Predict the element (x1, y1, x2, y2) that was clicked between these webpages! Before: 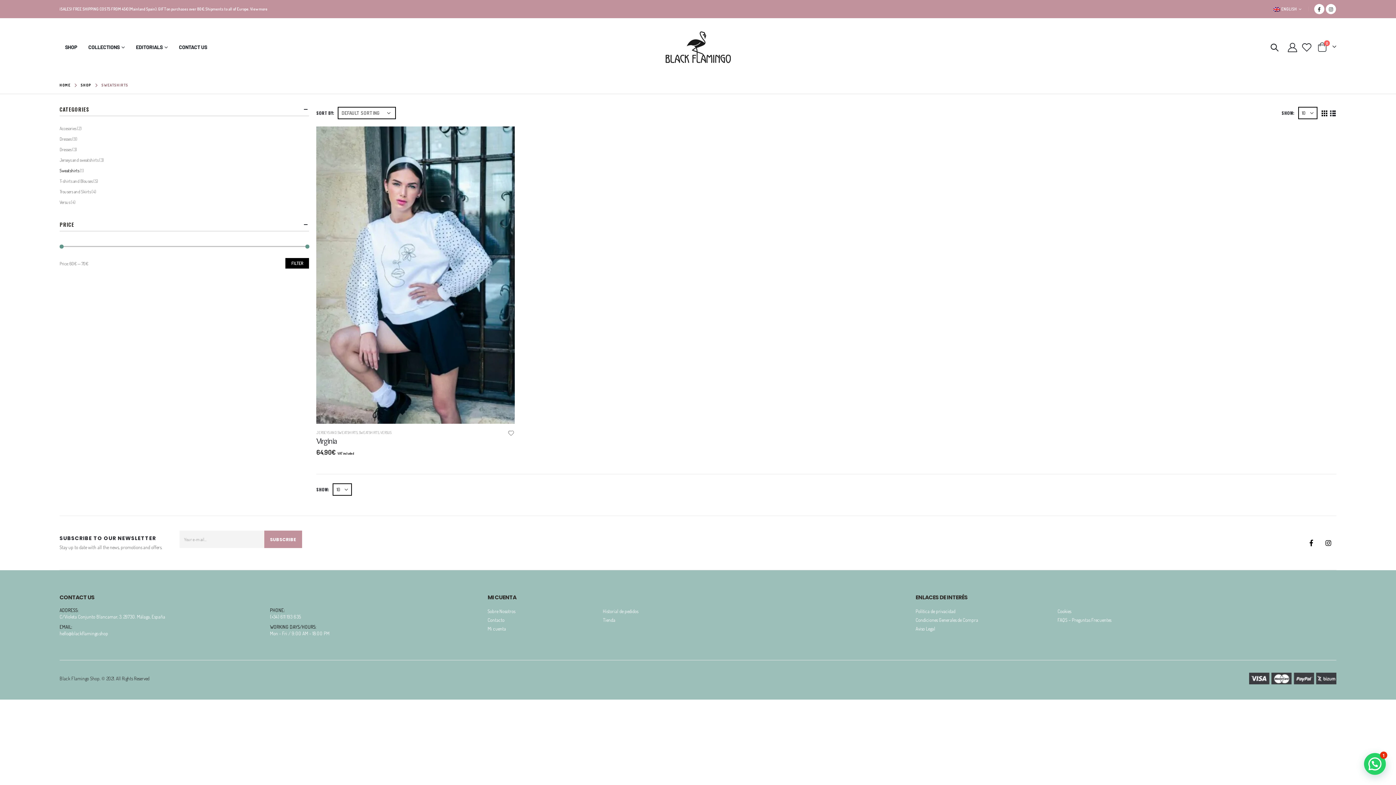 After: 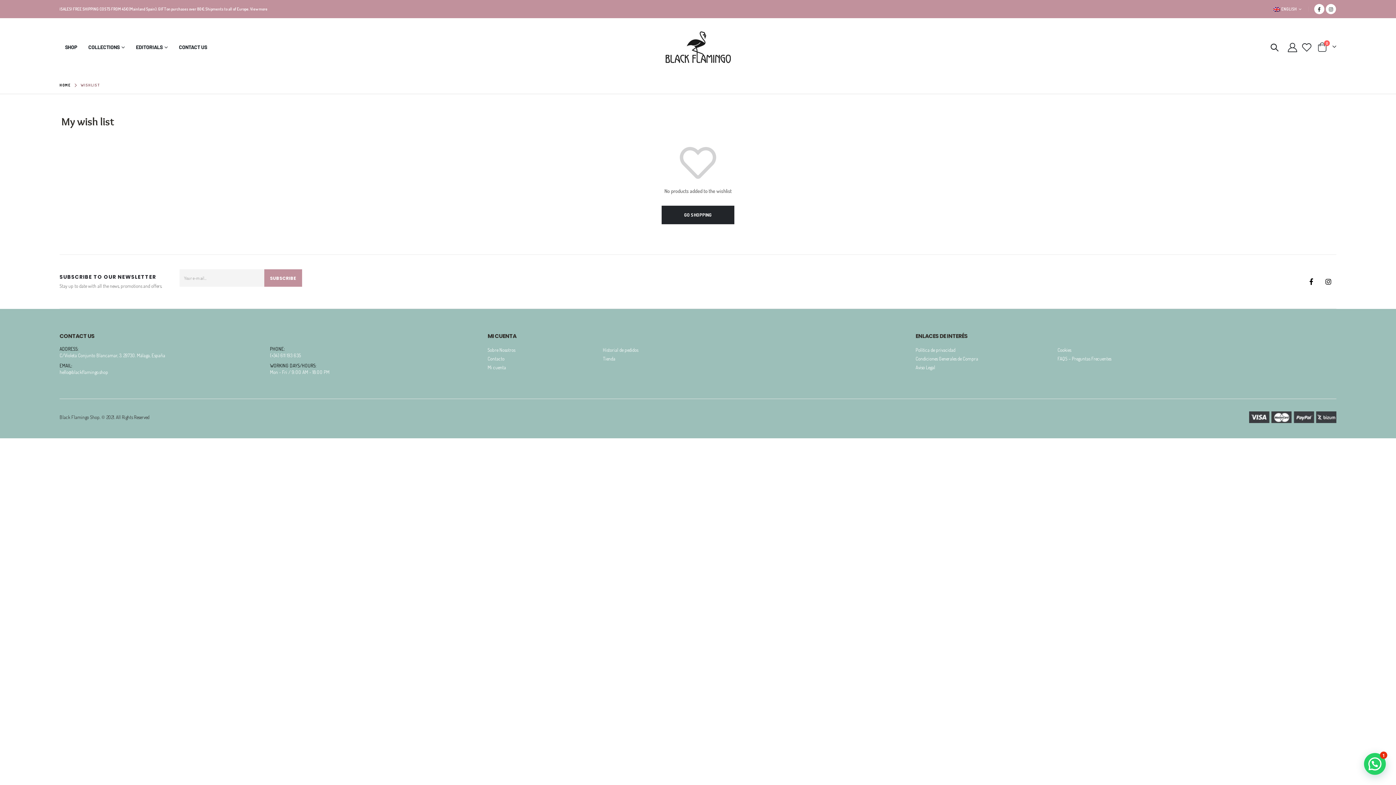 Action: bbox: (1301, 42, 1315, 51) label: ‎